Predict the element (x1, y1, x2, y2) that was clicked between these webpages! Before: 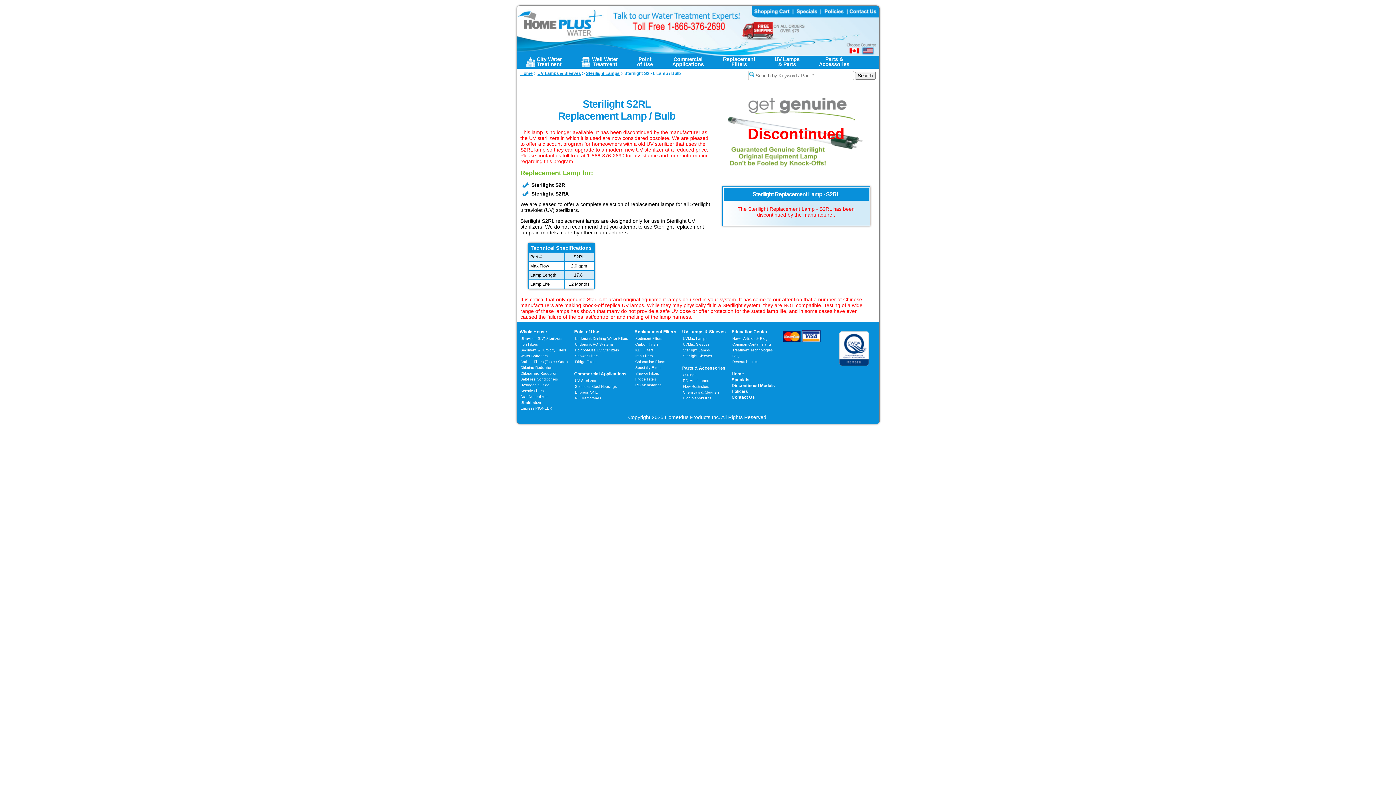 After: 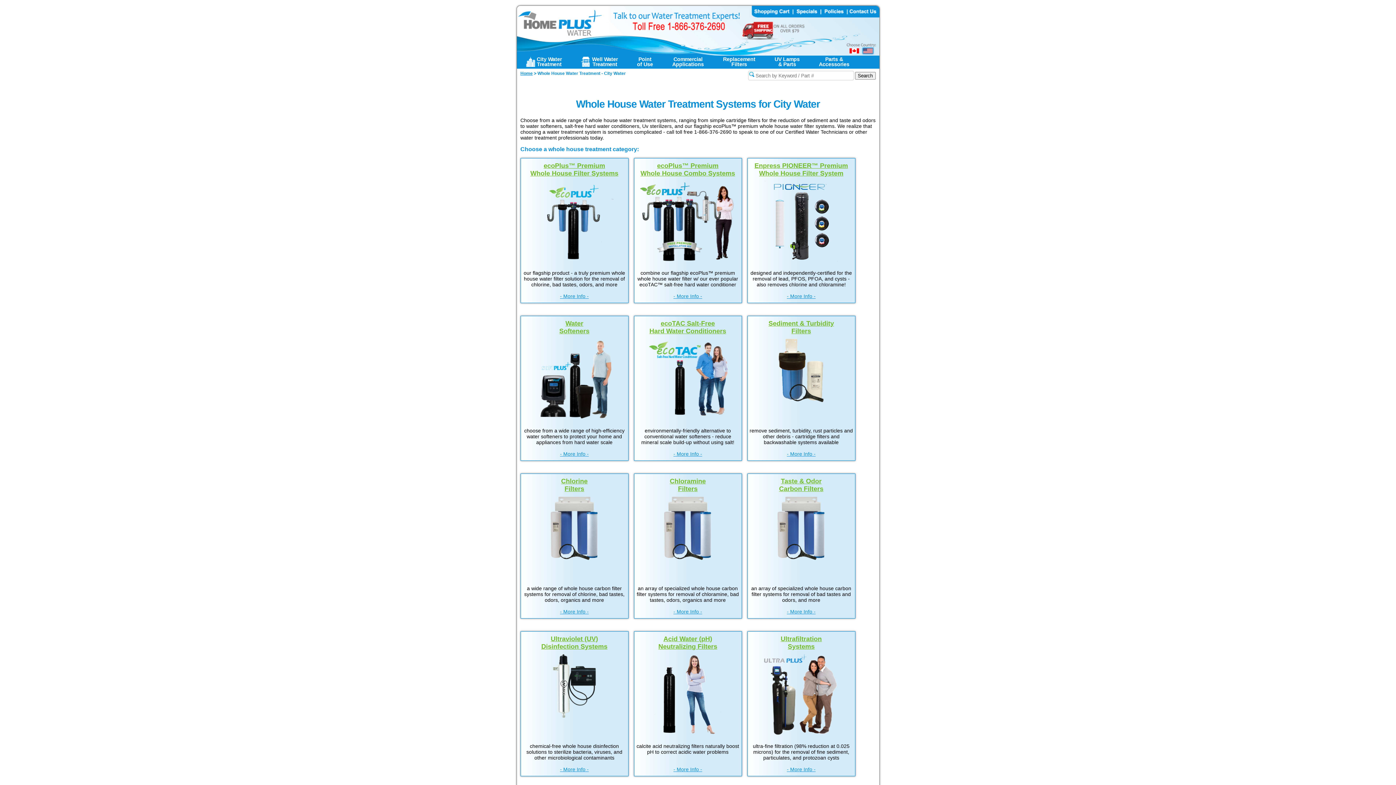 Action: label: City Water
Treatment bbox: (516, 55, 571, 68)